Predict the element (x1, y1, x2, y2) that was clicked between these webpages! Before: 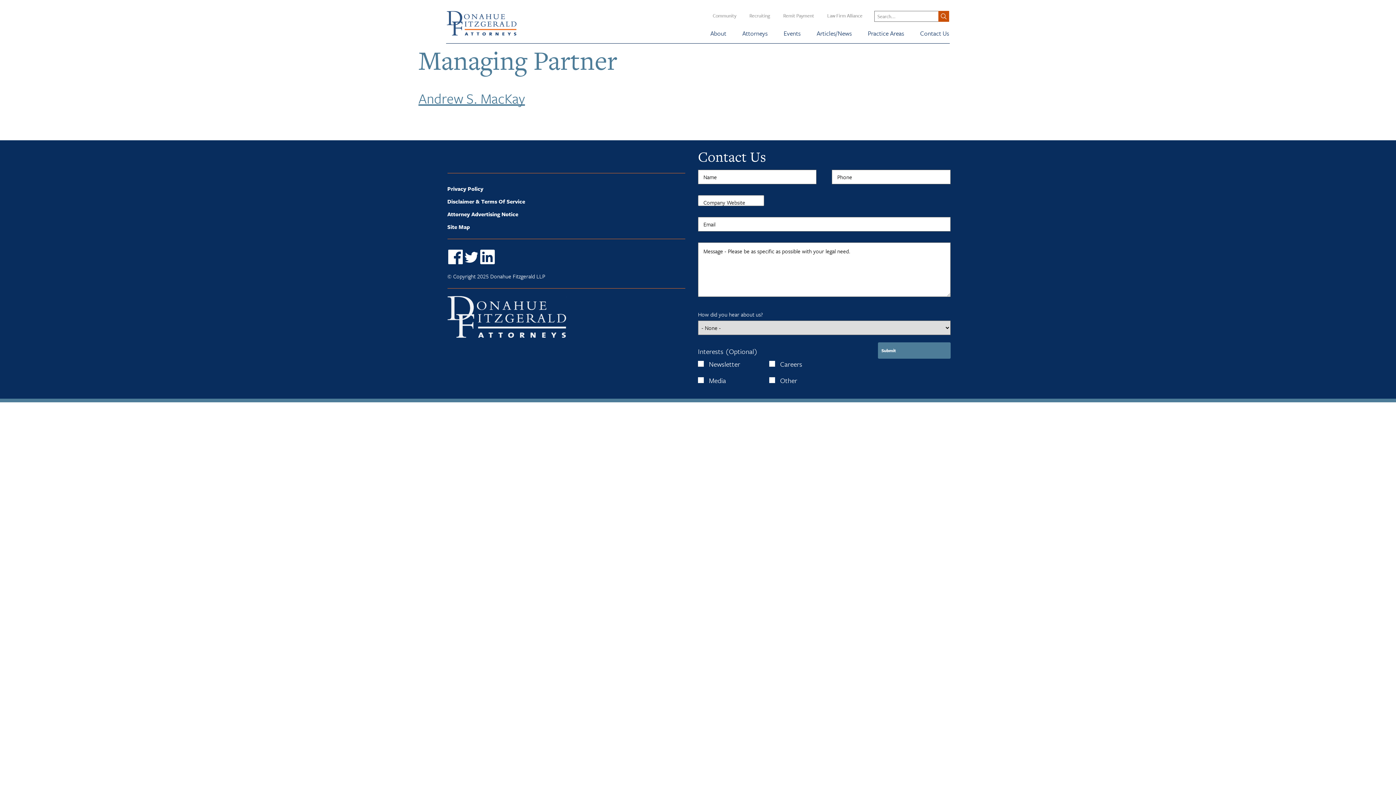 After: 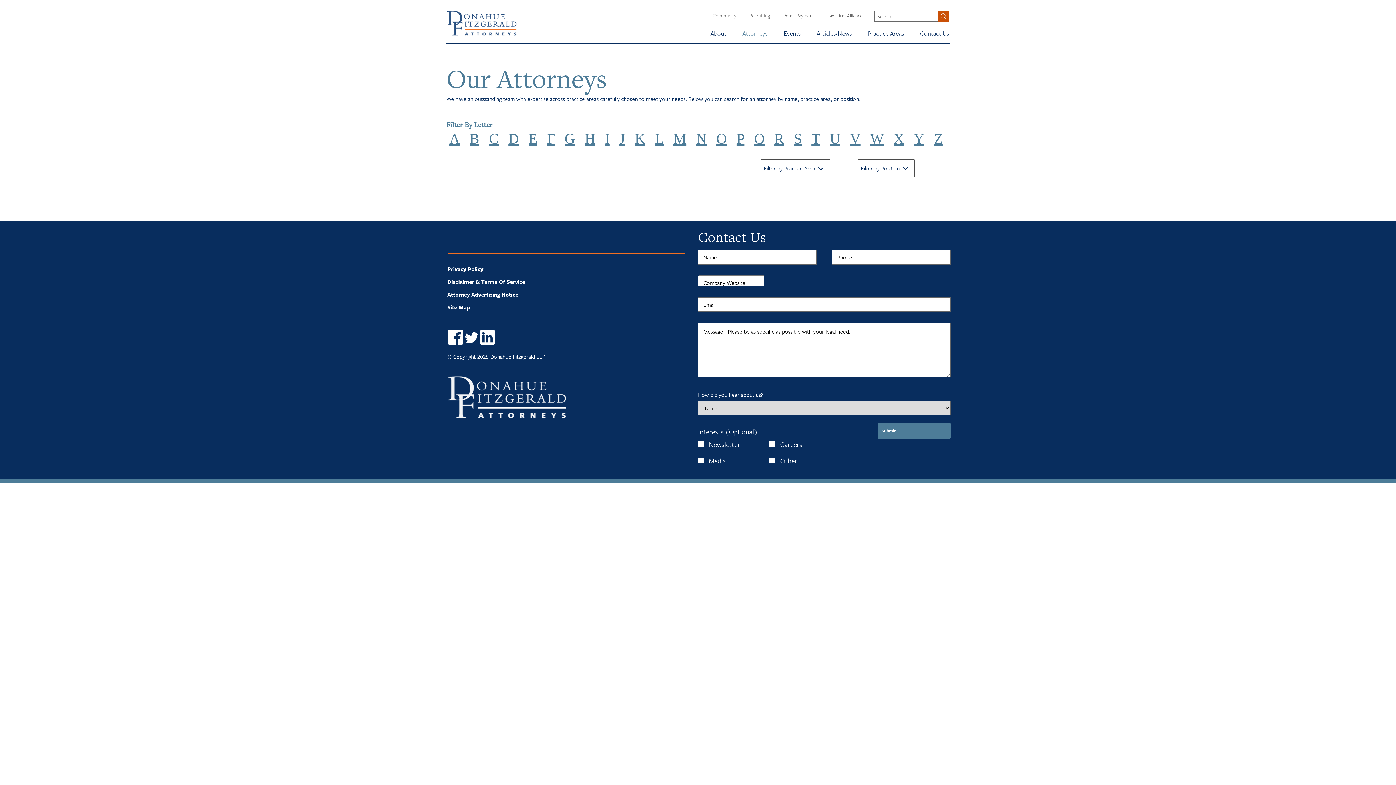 Action: bbox: (742, 28, 767, 38) label: Attorneys